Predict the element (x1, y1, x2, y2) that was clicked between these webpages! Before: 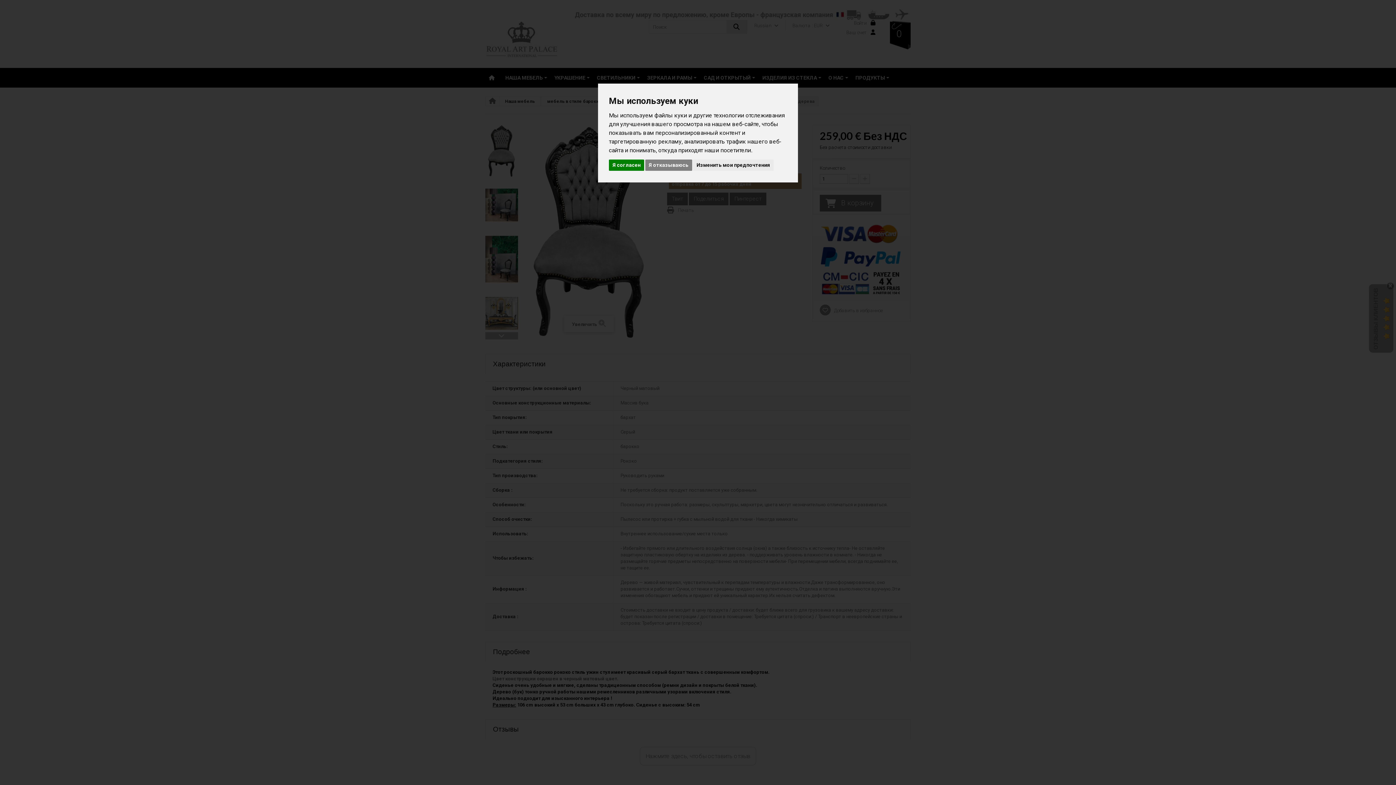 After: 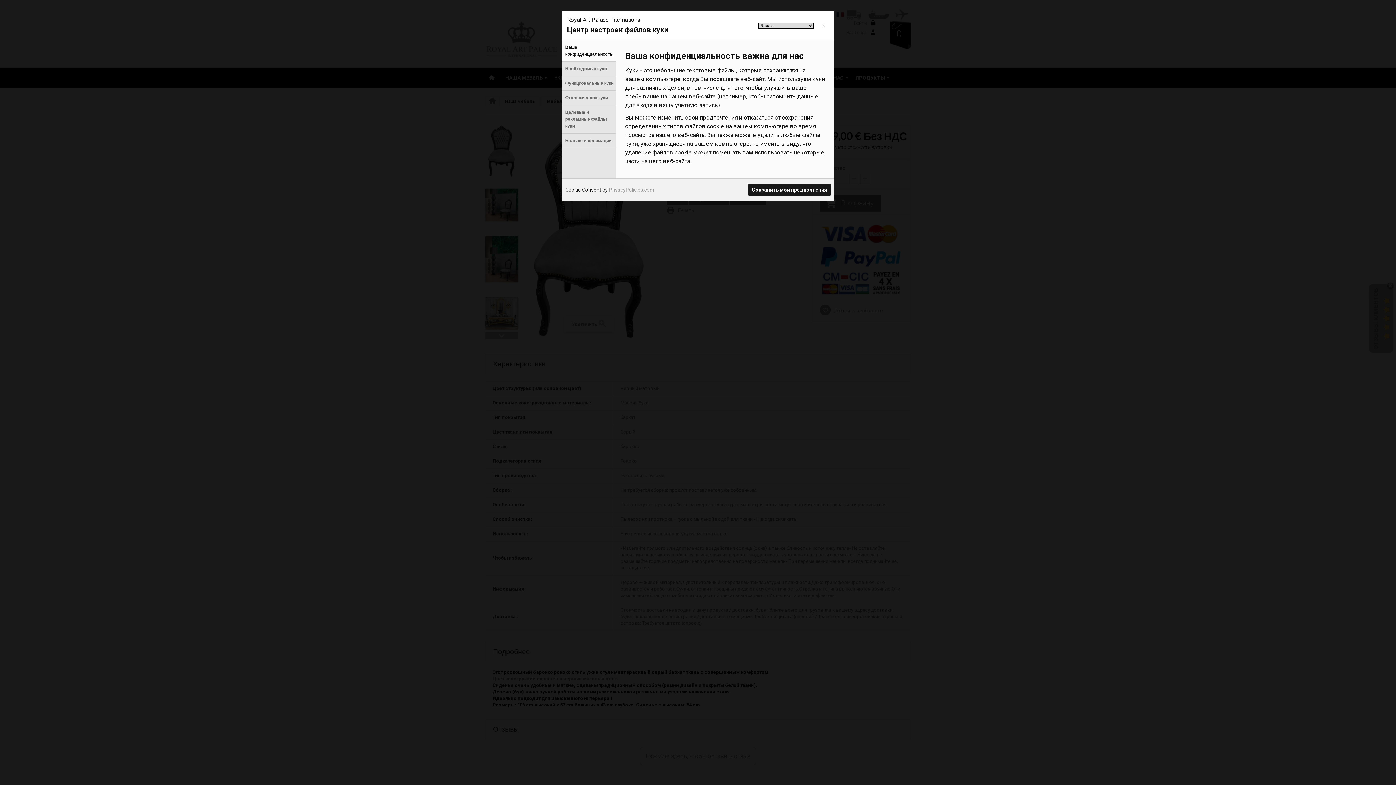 Action: bbox: (693, 159, 773, 170) label: Изменить мои предпочтения